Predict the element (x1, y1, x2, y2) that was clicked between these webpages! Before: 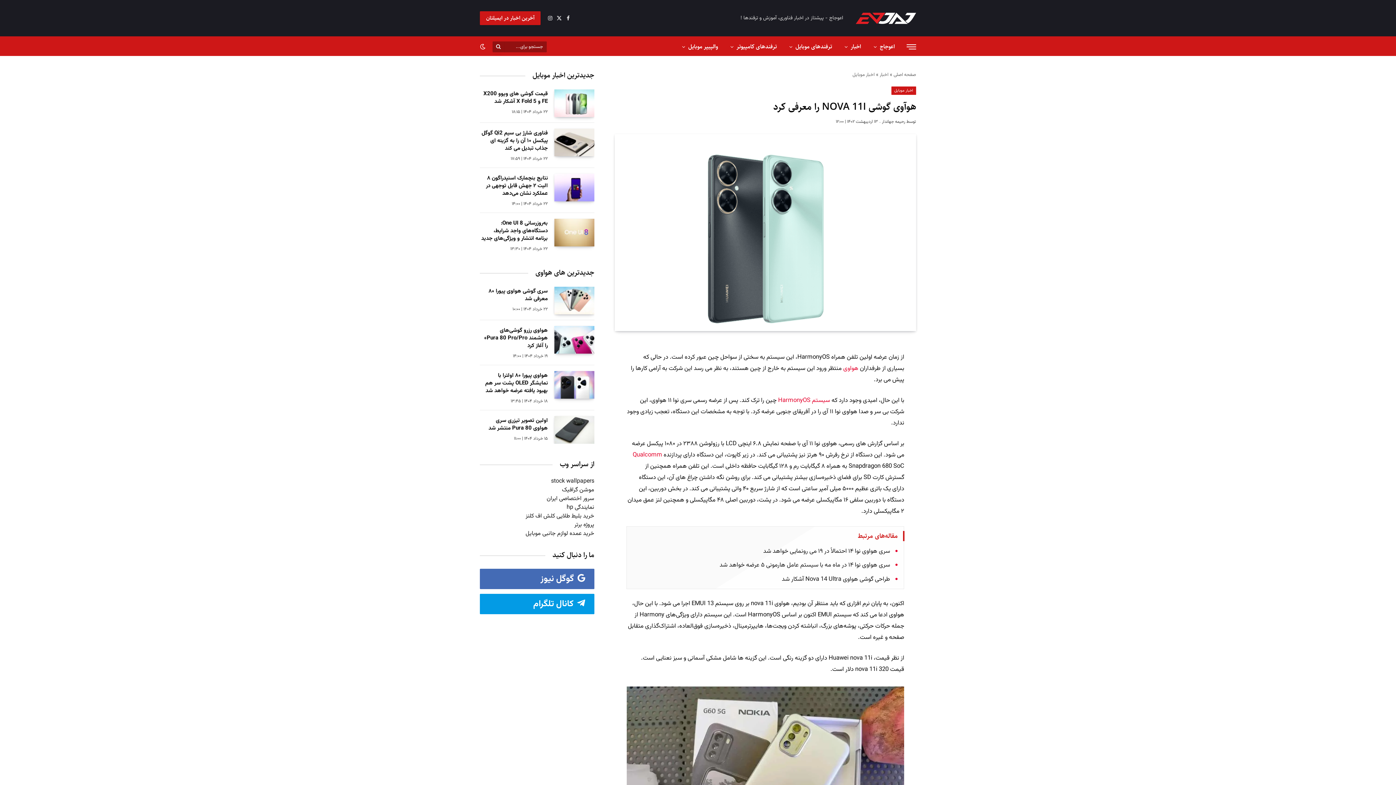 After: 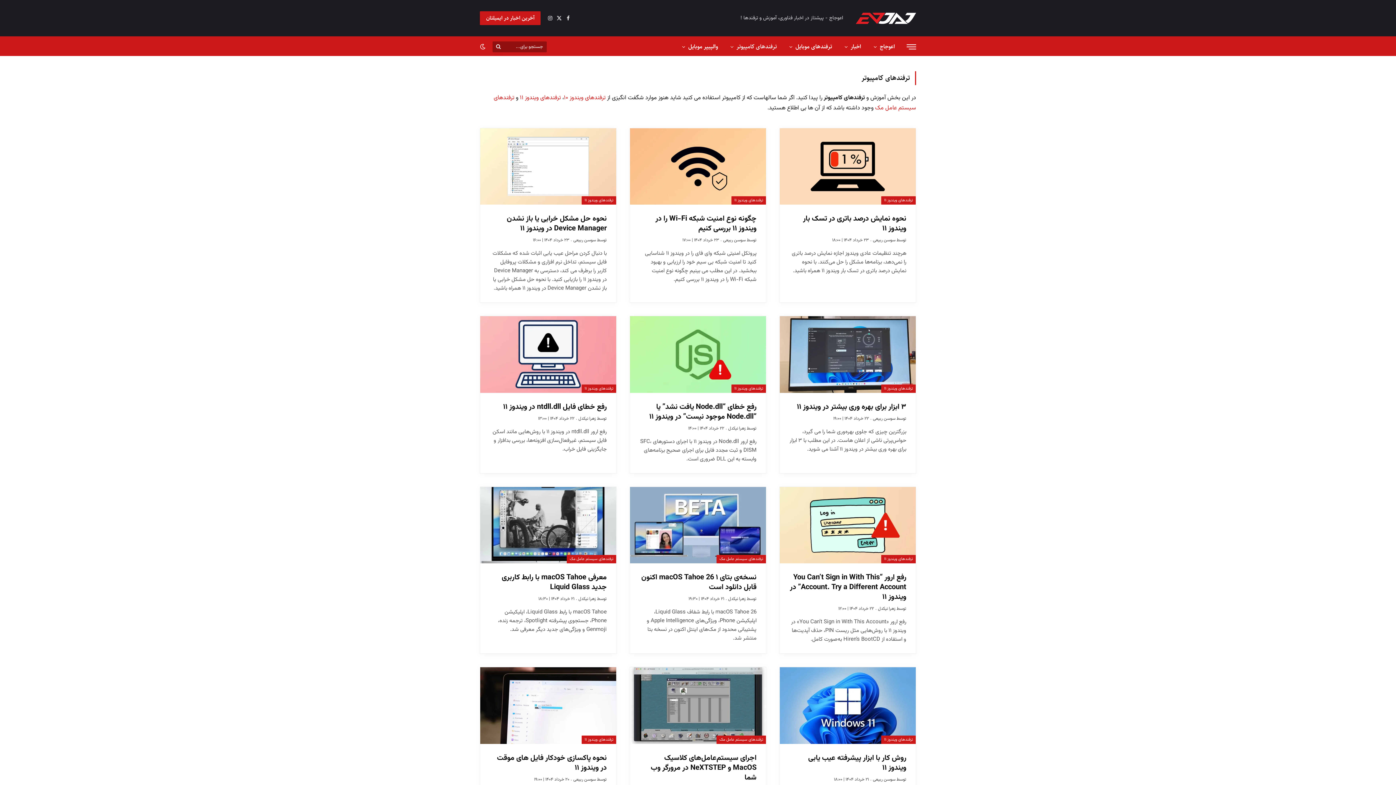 Action: label: ترفندهای کامپیوتر bbox: (724, 37, 783, 56)